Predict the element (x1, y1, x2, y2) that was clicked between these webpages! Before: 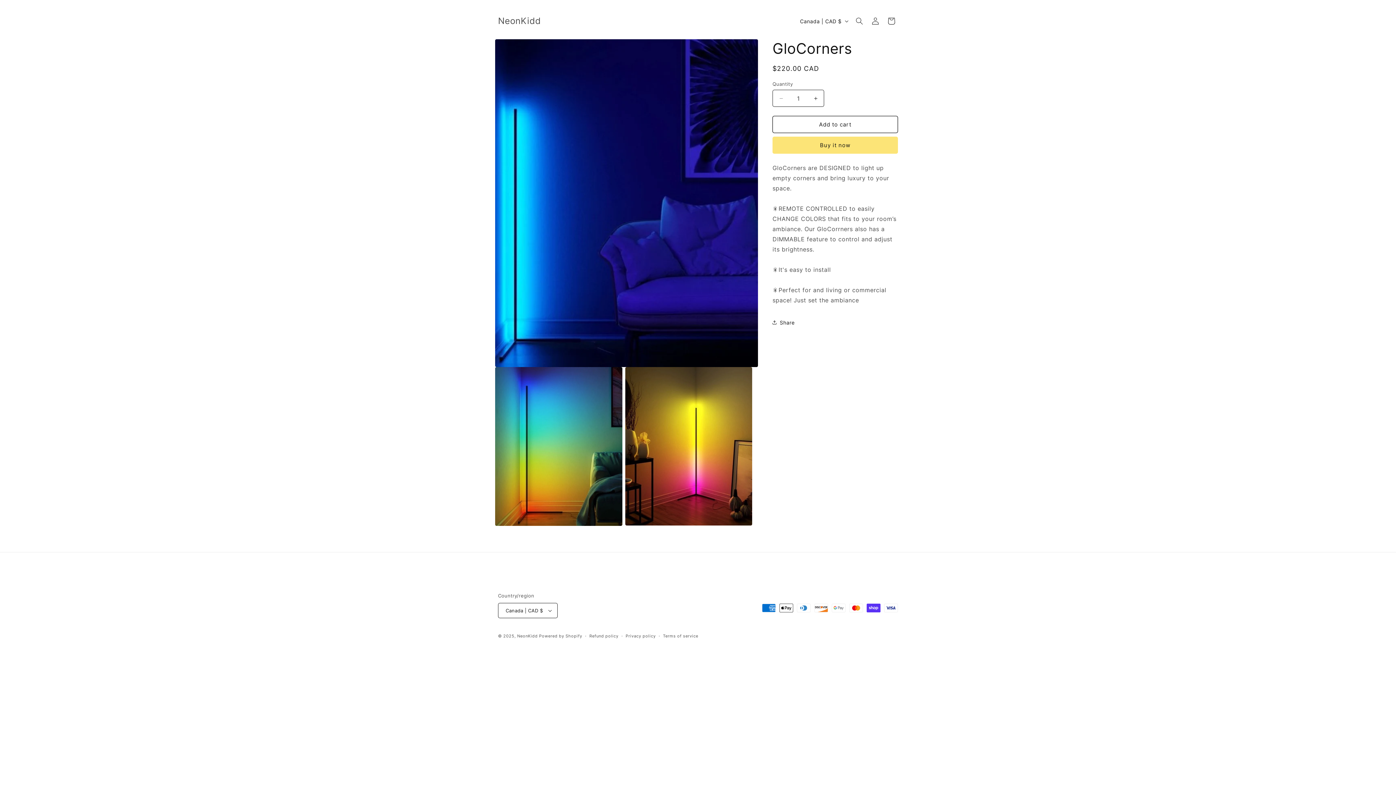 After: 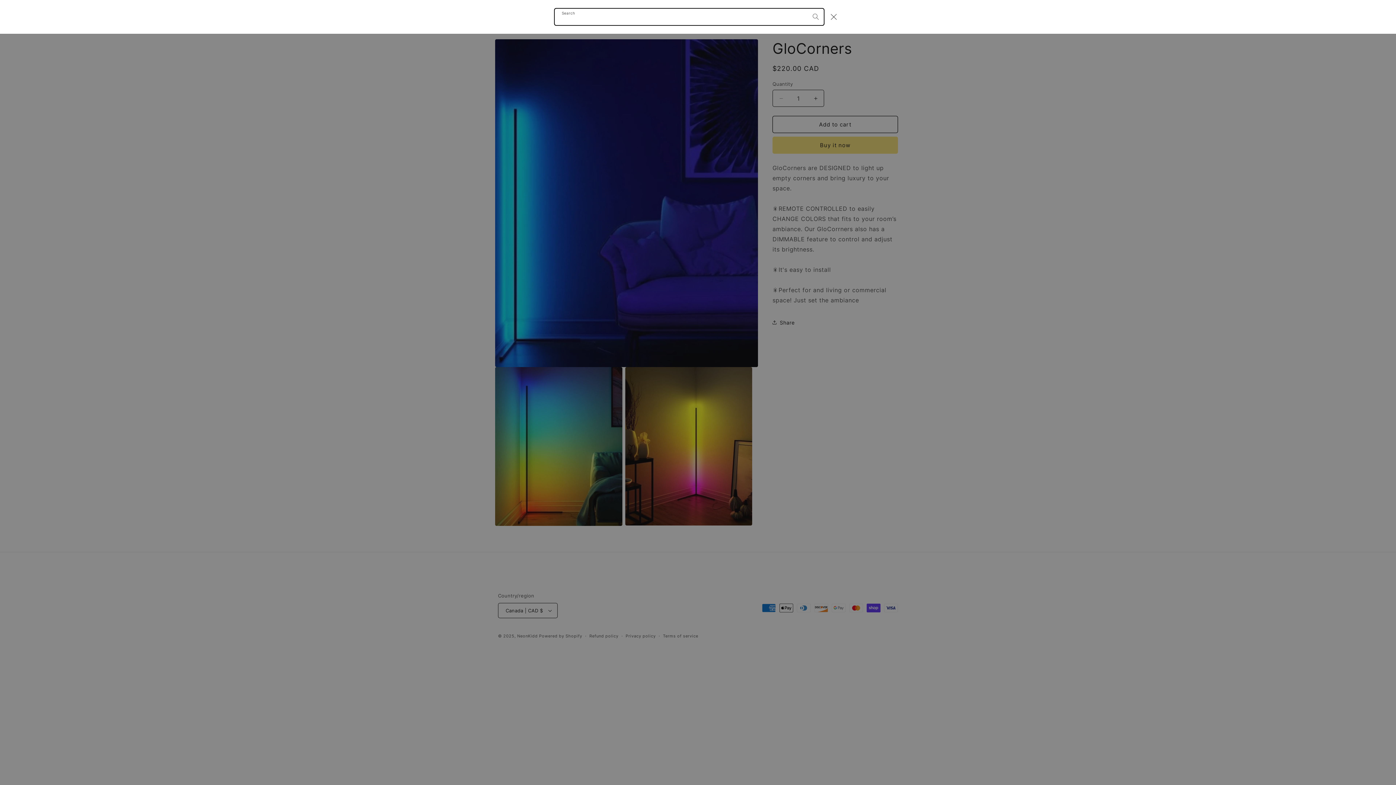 Action: label: Search bbox: (851, 13, 867, 29)